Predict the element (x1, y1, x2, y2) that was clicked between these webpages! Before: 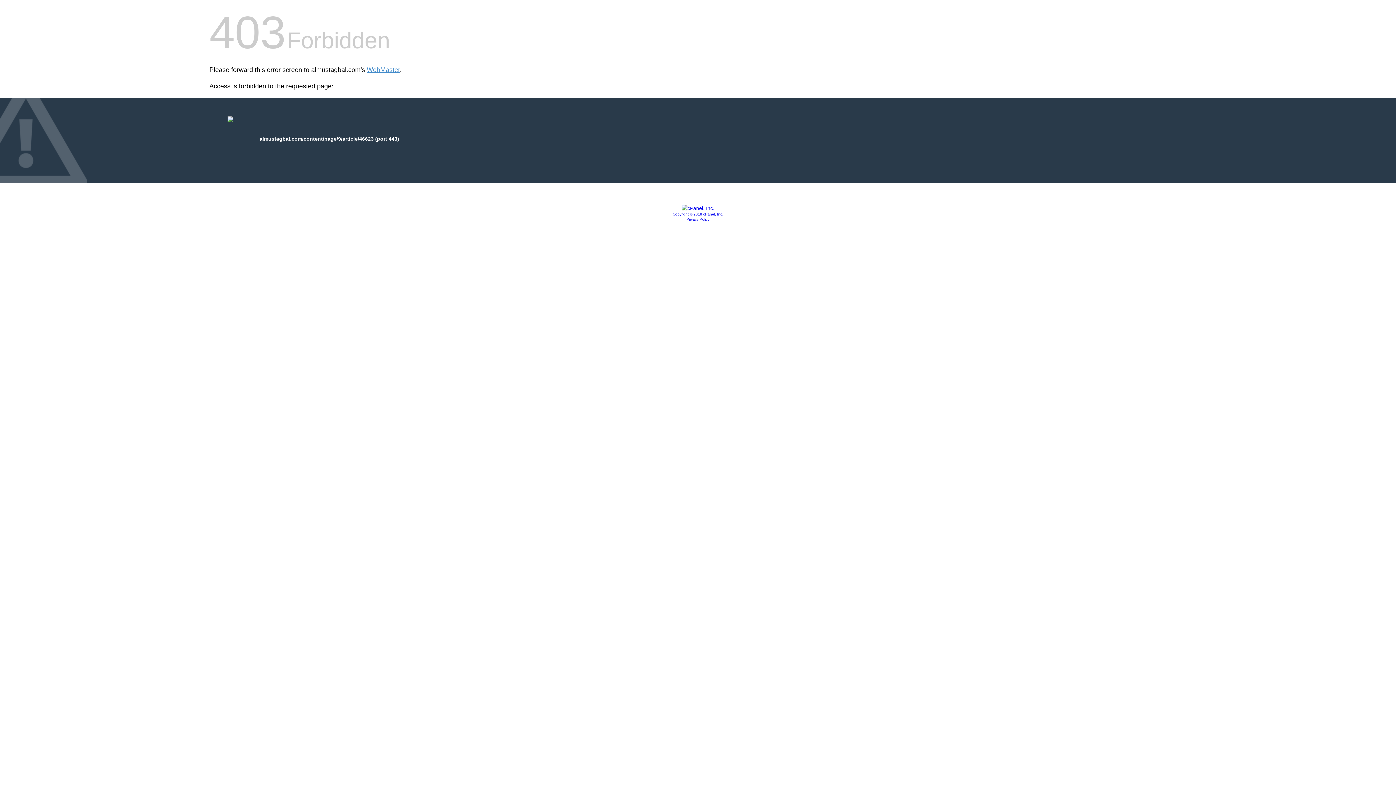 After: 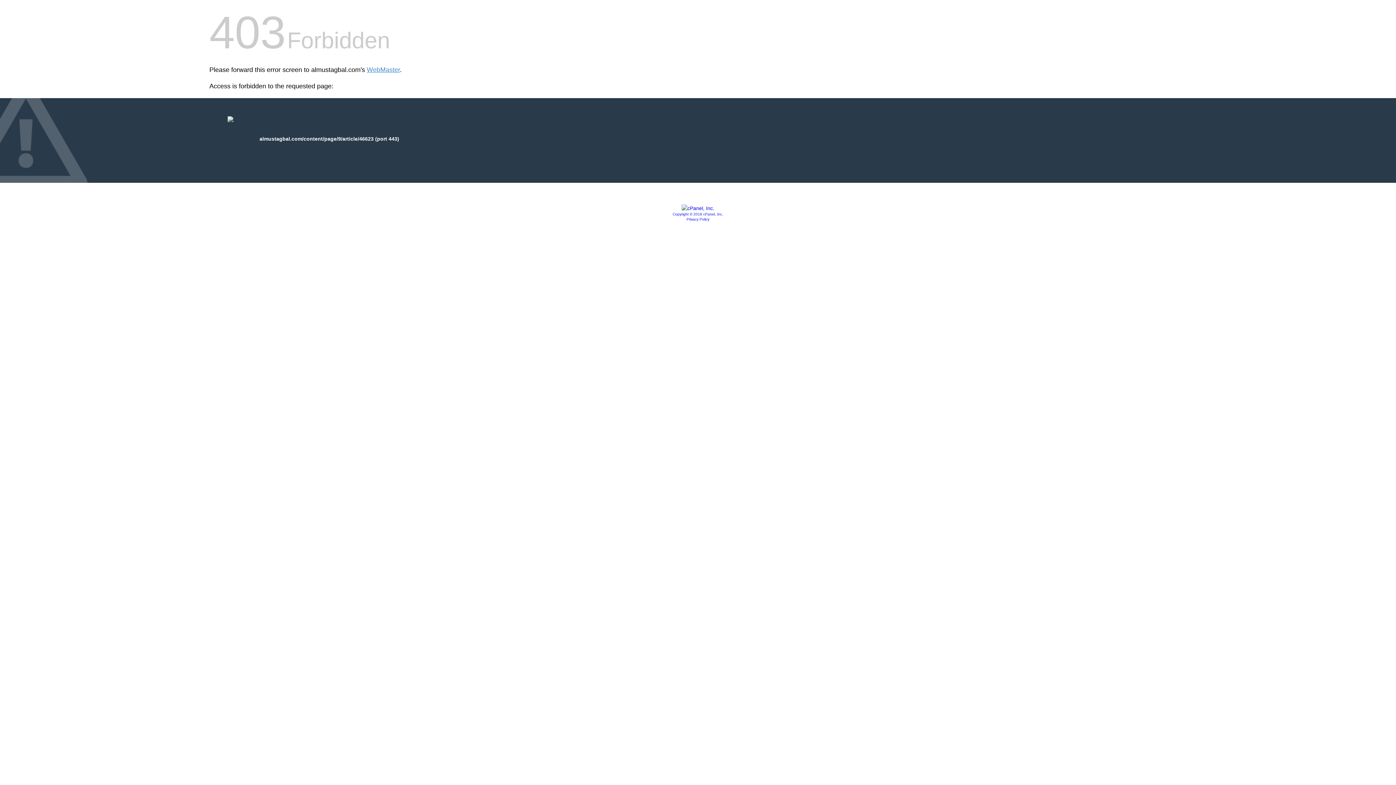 Action: bbox: (672, 212, 723, 216) label: Copyright © 2018 cPanel, Inc.